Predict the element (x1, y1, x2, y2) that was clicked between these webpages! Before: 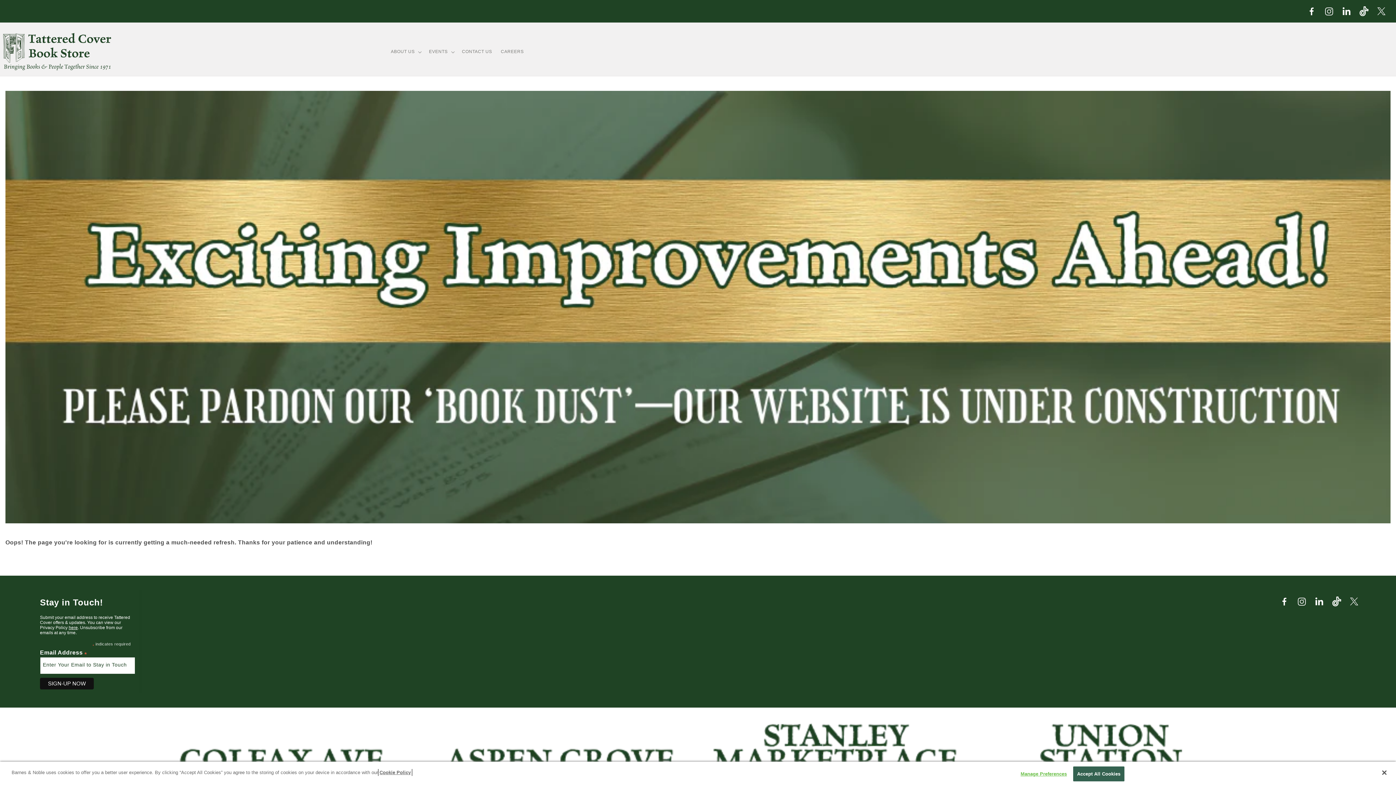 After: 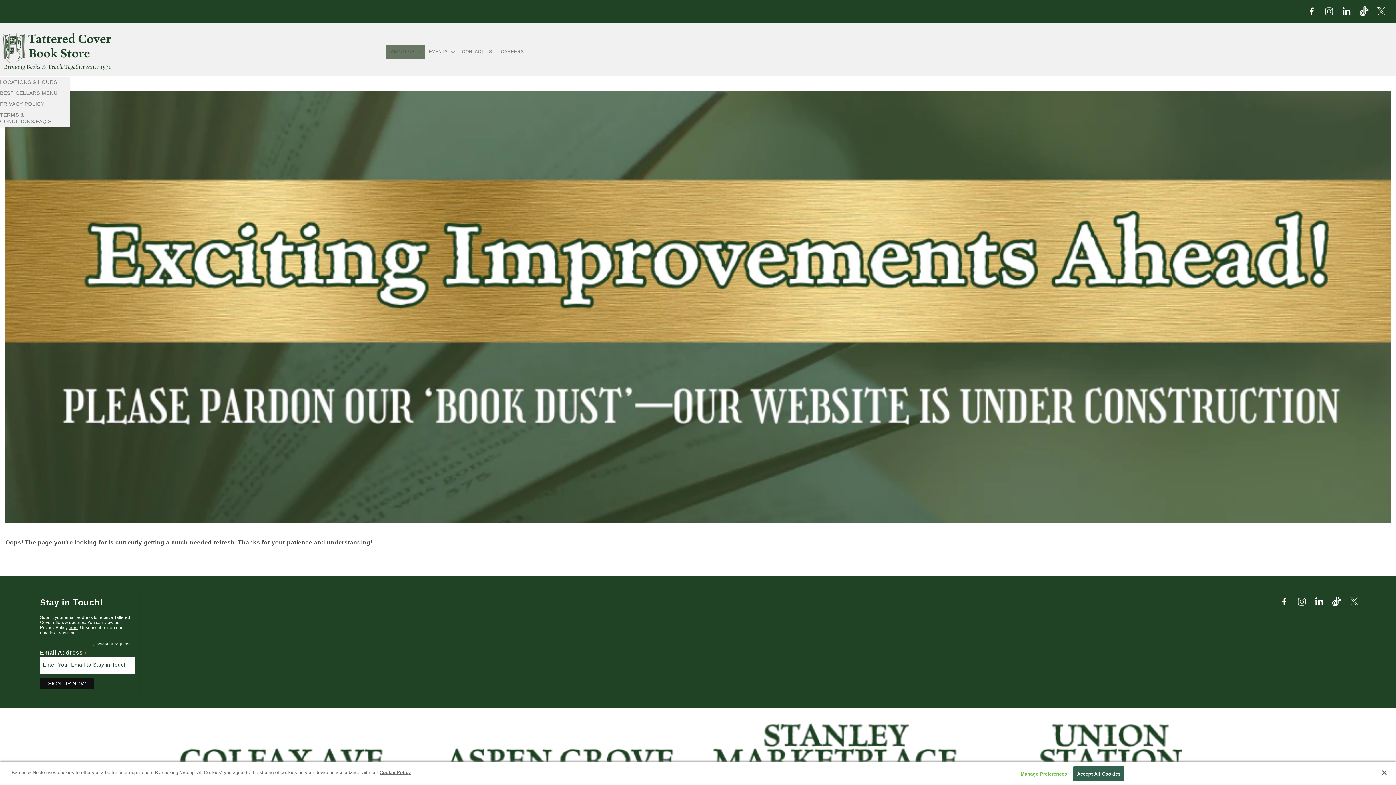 Action: label: ABOUT US bbox: (386, 44, 424, 59)